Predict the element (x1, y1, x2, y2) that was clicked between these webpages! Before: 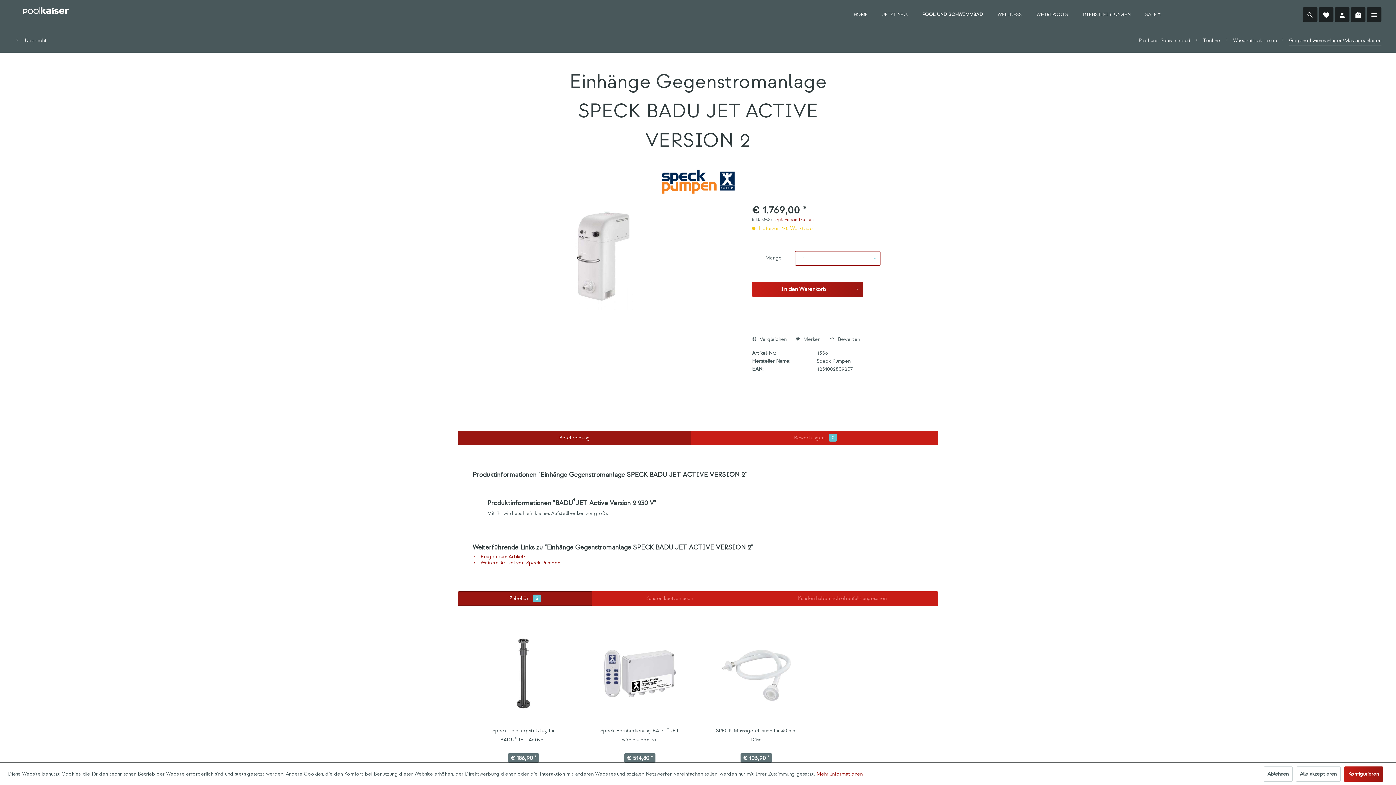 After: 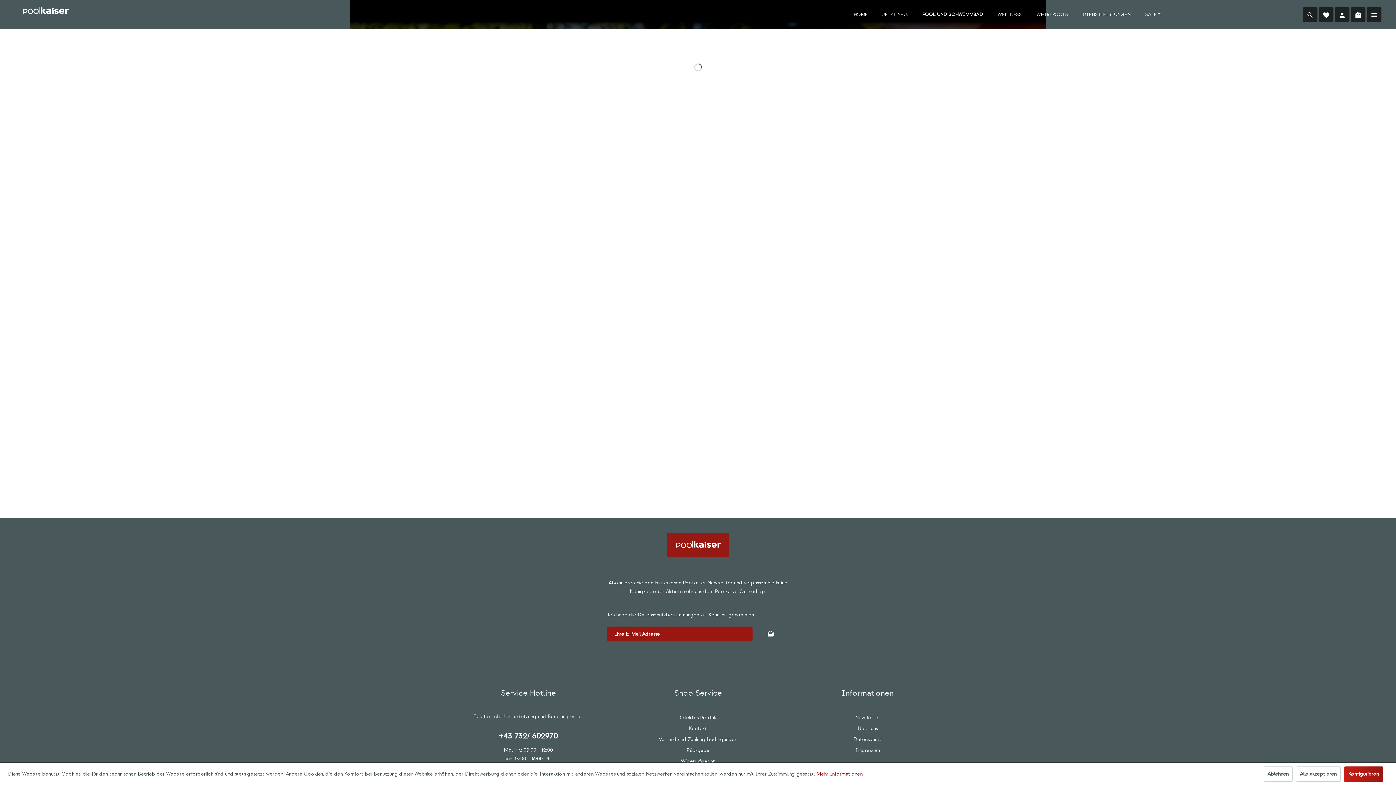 Action: label: Pool und Schwimmbad bbox: (1138, 36, 1190, 45)